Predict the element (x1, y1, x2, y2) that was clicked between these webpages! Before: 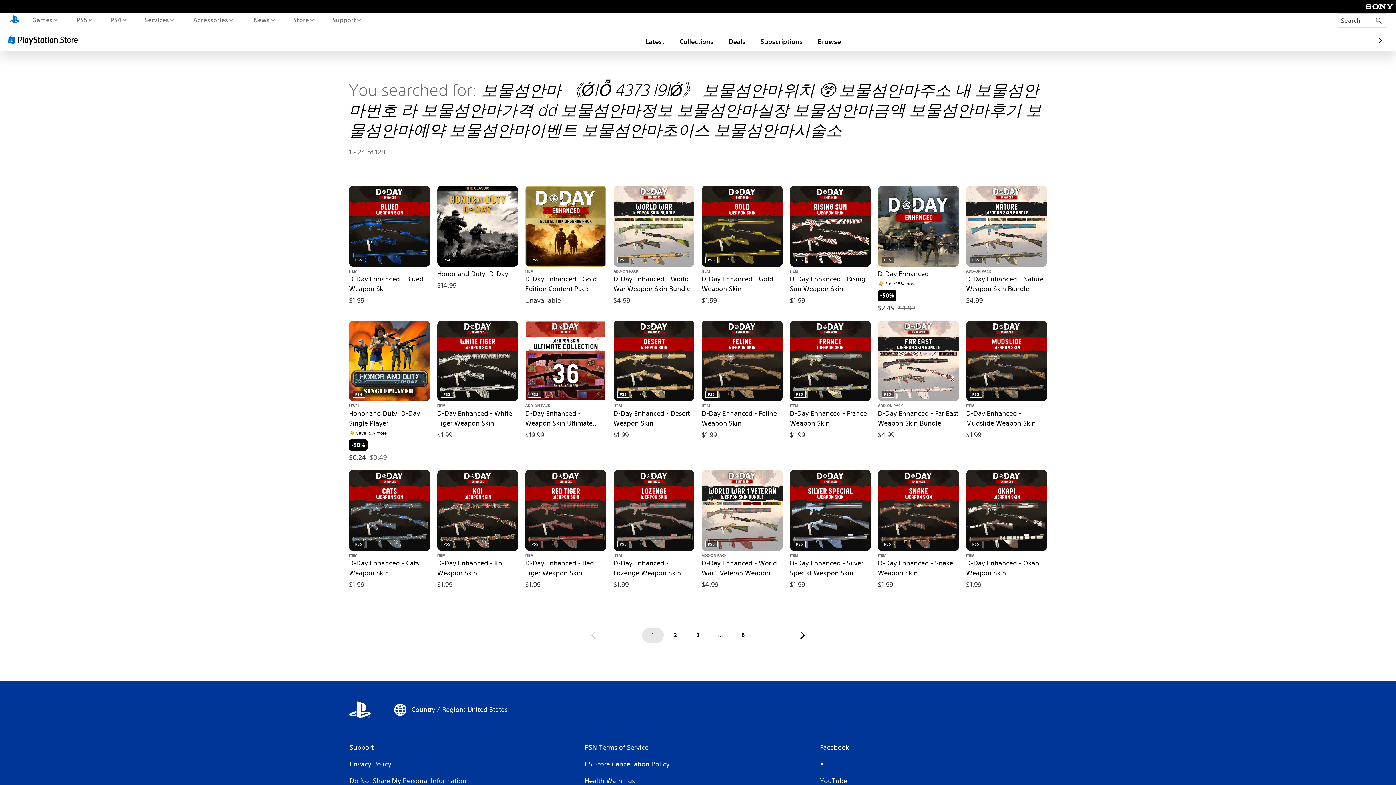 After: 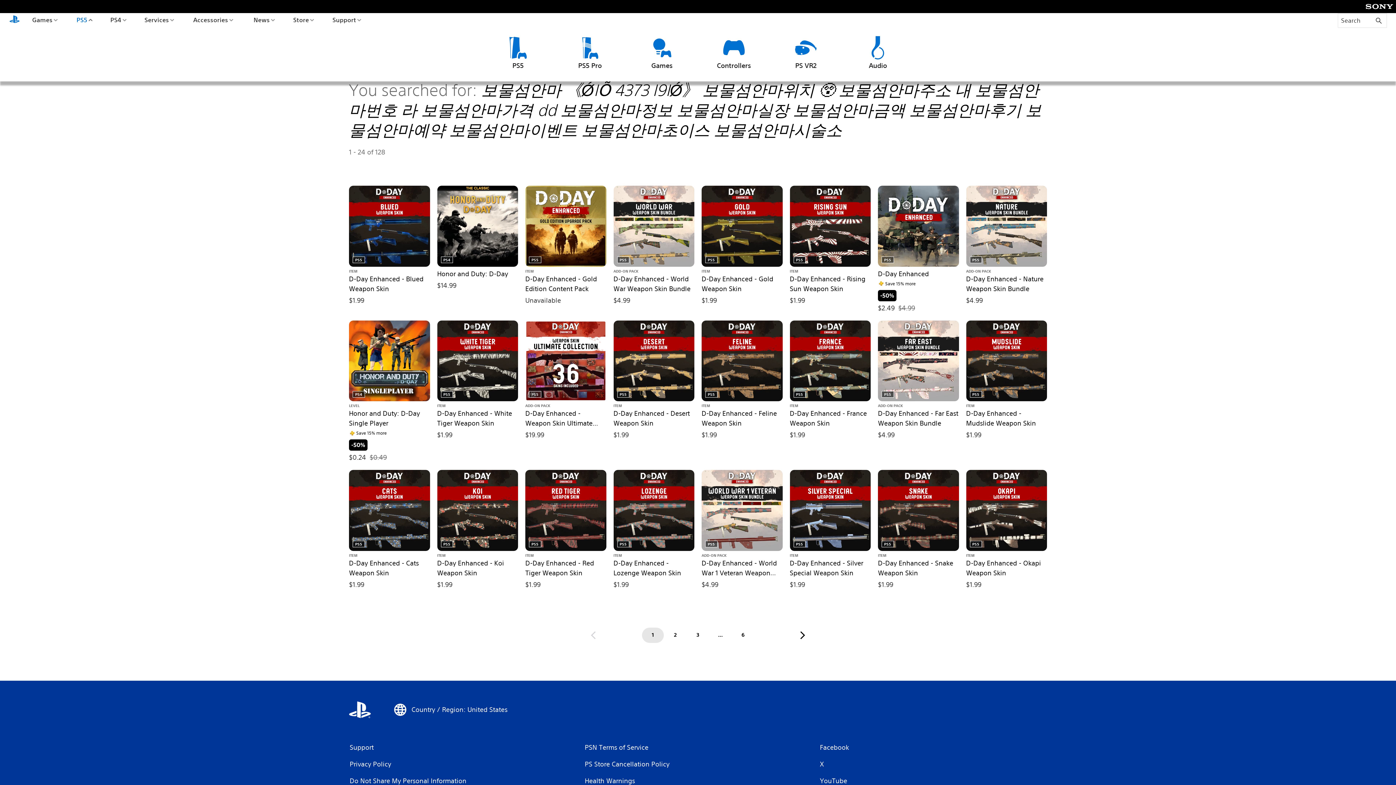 Action: label: PS5 bbox: (74, 13, 93, 26)